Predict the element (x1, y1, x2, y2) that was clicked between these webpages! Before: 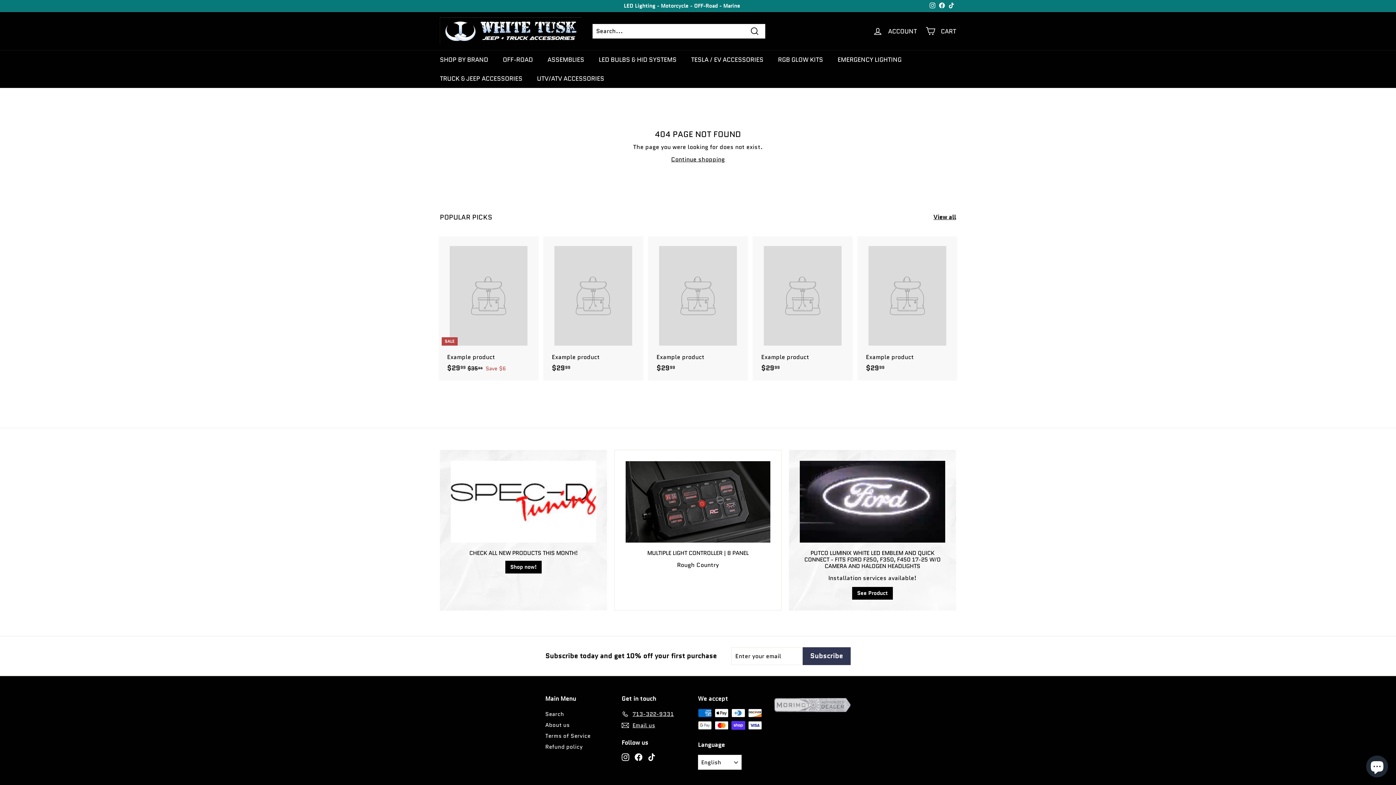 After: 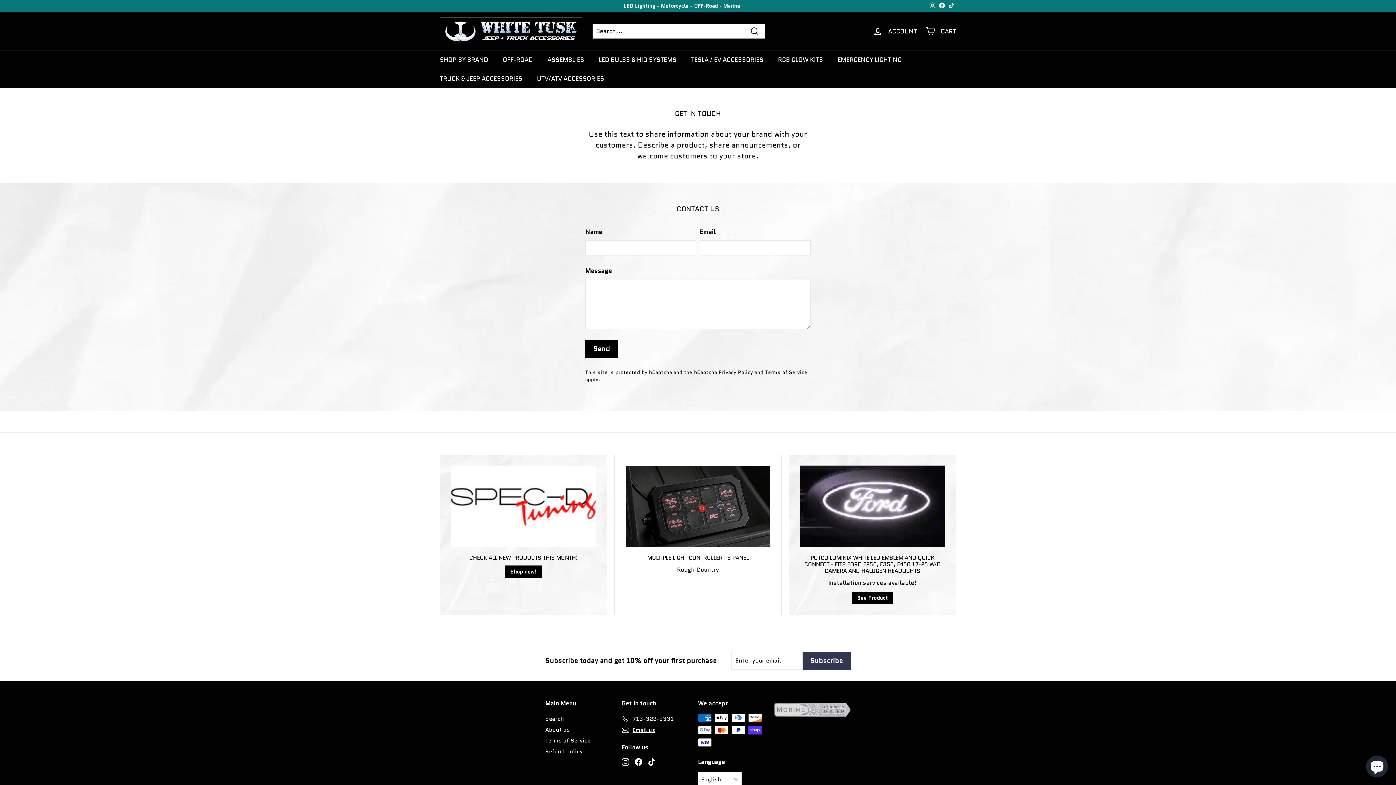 Action: bbox: (621, 720, 655, 731) label: Email us